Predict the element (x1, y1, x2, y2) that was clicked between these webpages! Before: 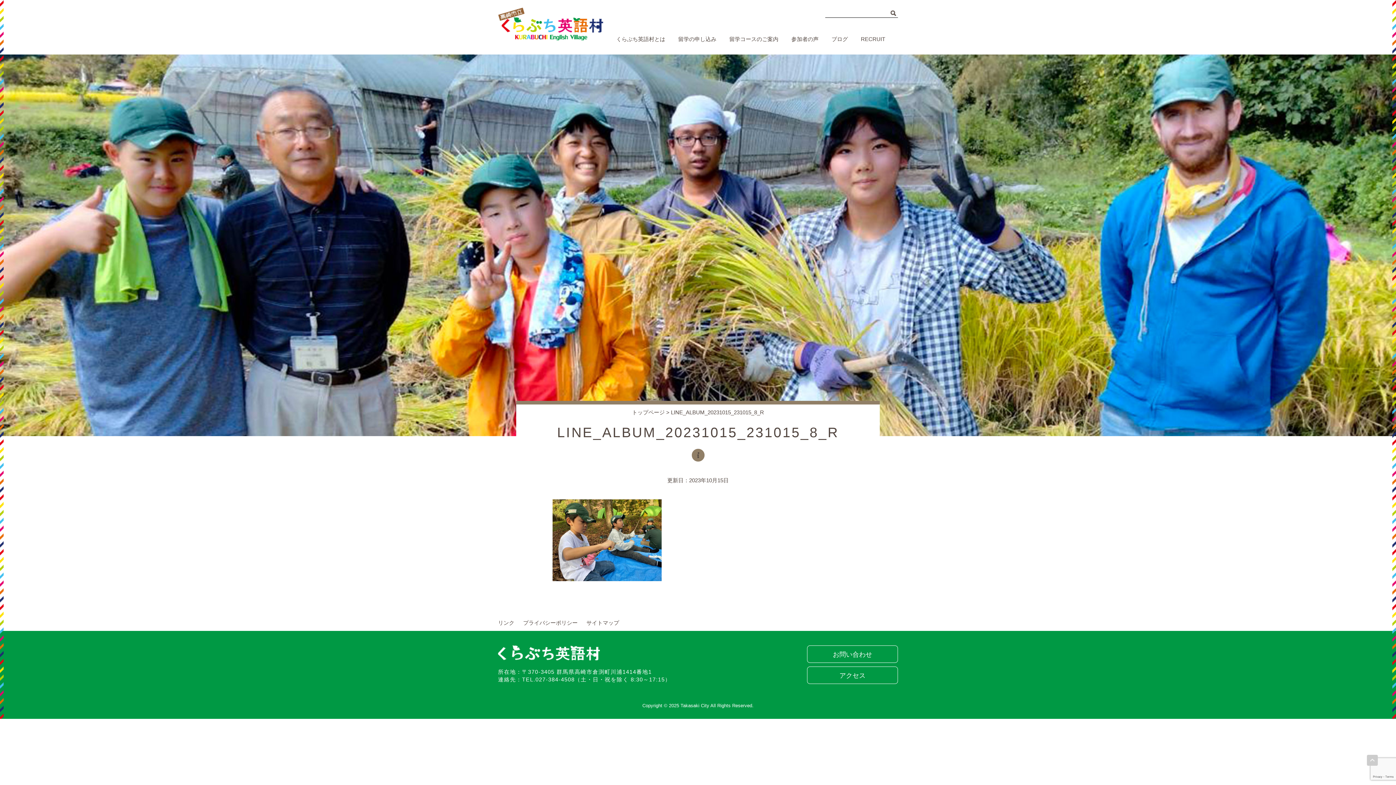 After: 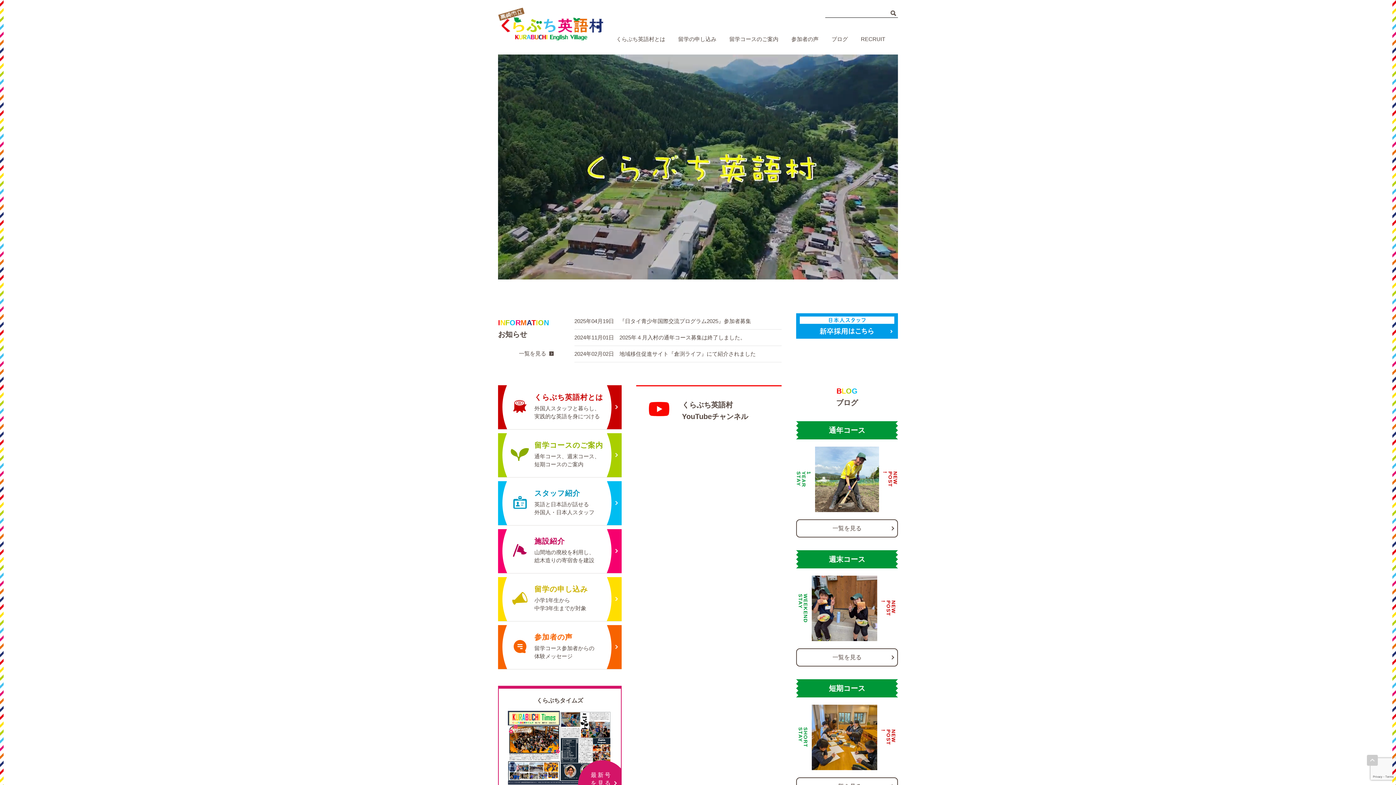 Action: bbox: (498, 656, 600, 662)